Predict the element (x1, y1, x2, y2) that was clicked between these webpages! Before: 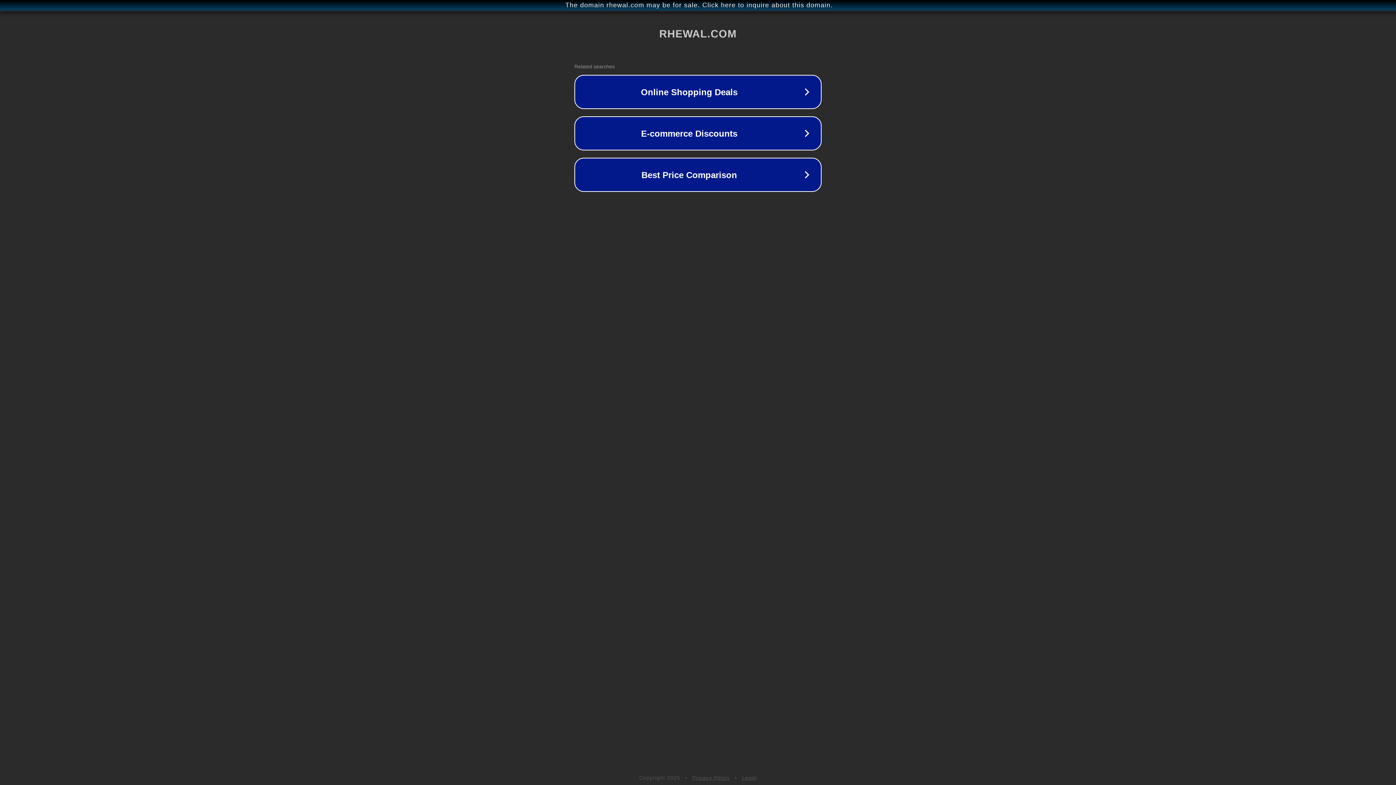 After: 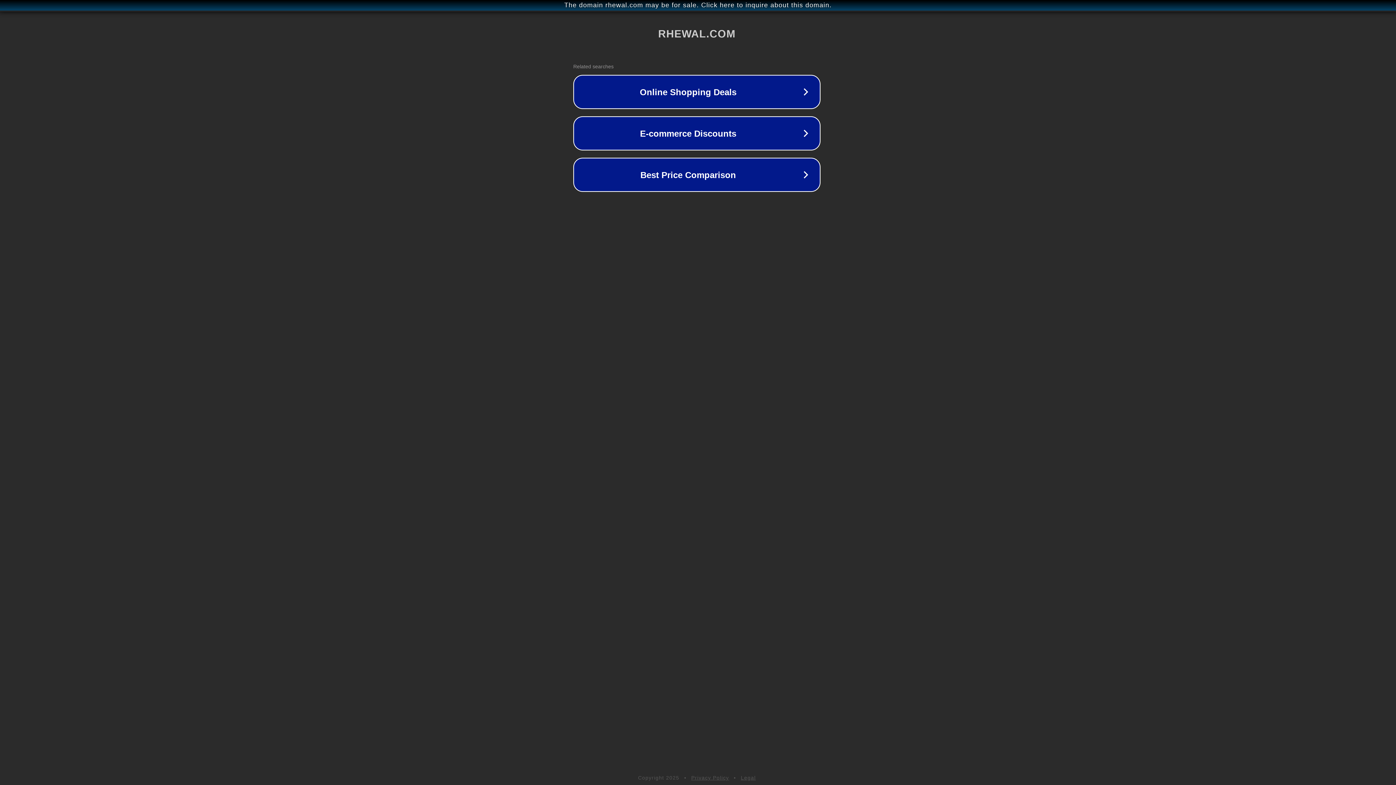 Action: label: The domain rhewal.com may be for sale. Click here to inquire about this domain. bbox: (1, 1, 1397, 9)